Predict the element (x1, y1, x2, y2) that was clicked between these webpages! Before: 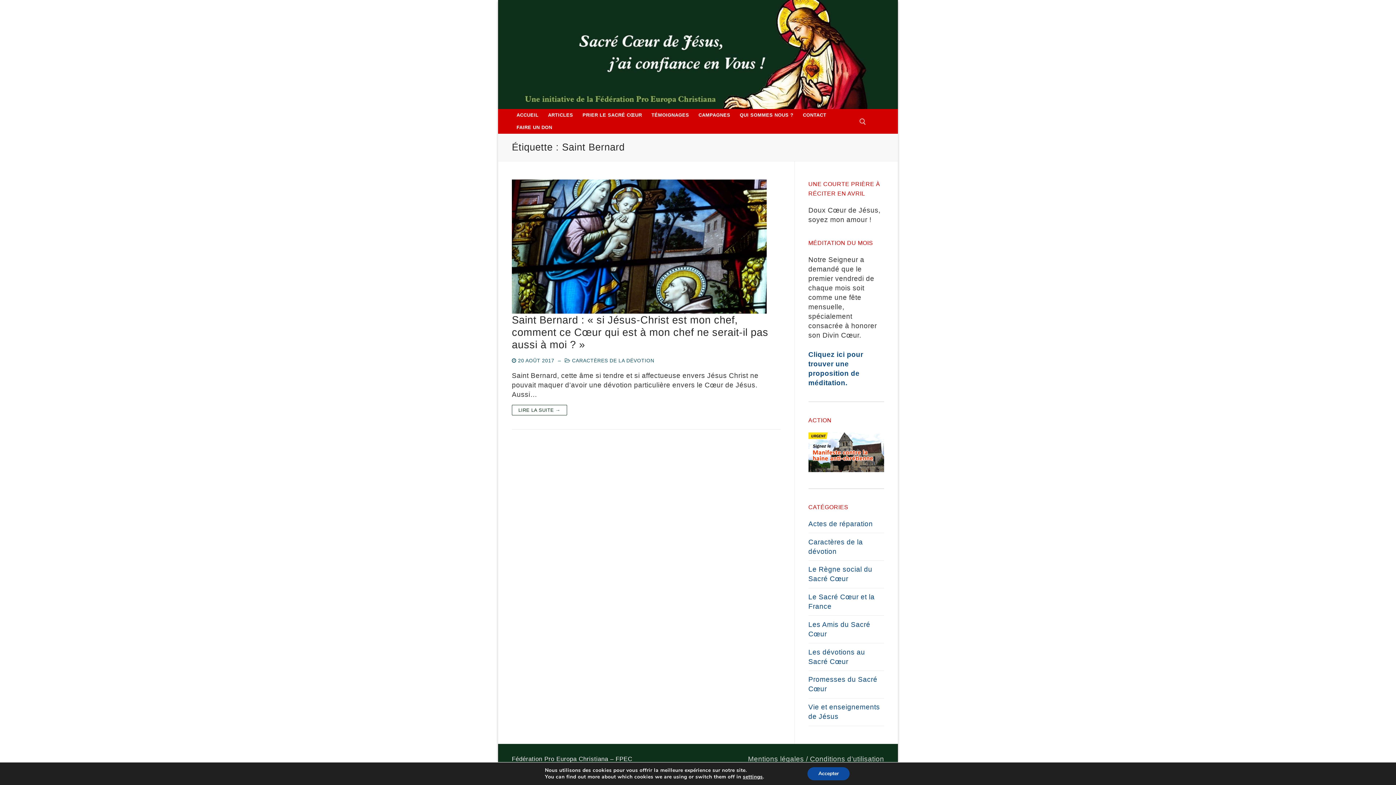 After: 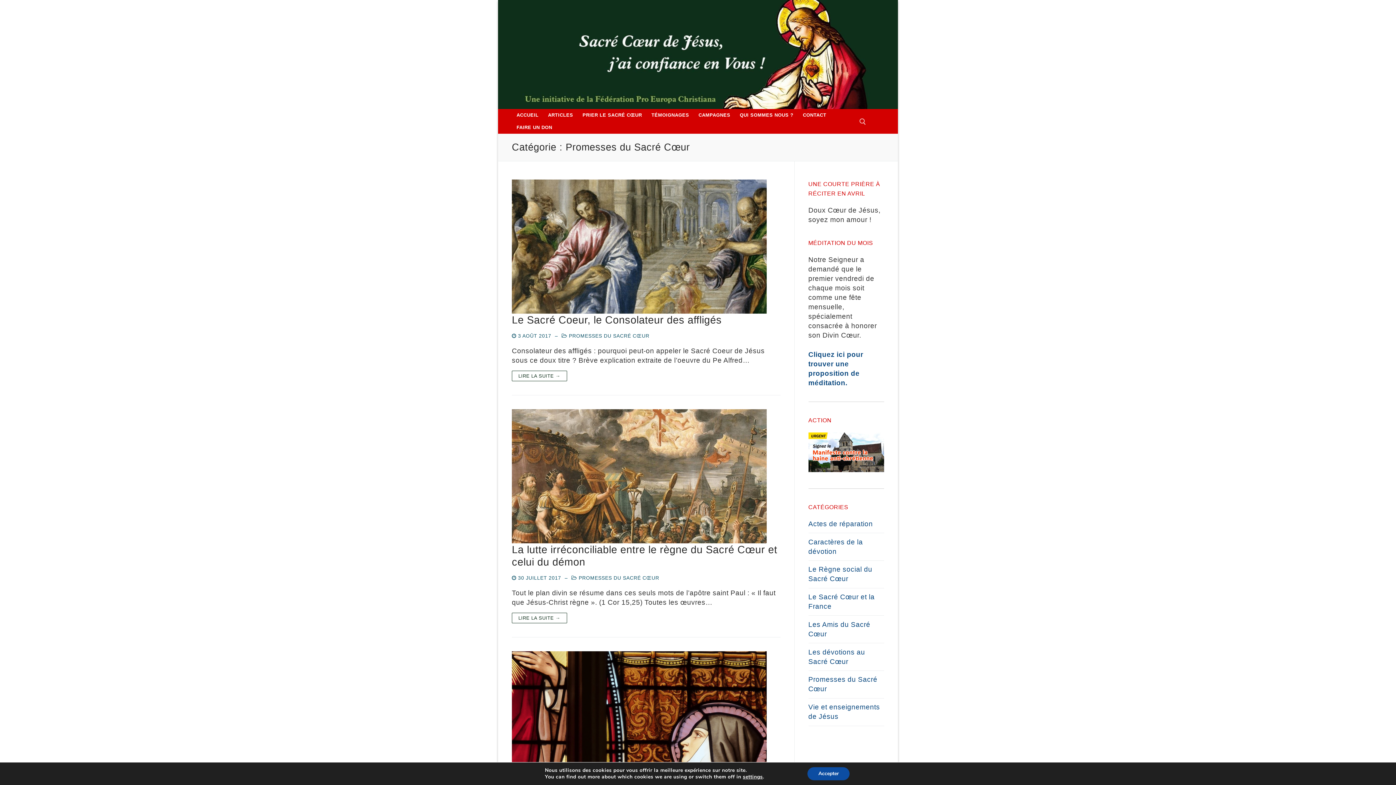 Action: bbox: (808, 675, 884, 698) label: Promesses du Sacré Cœur